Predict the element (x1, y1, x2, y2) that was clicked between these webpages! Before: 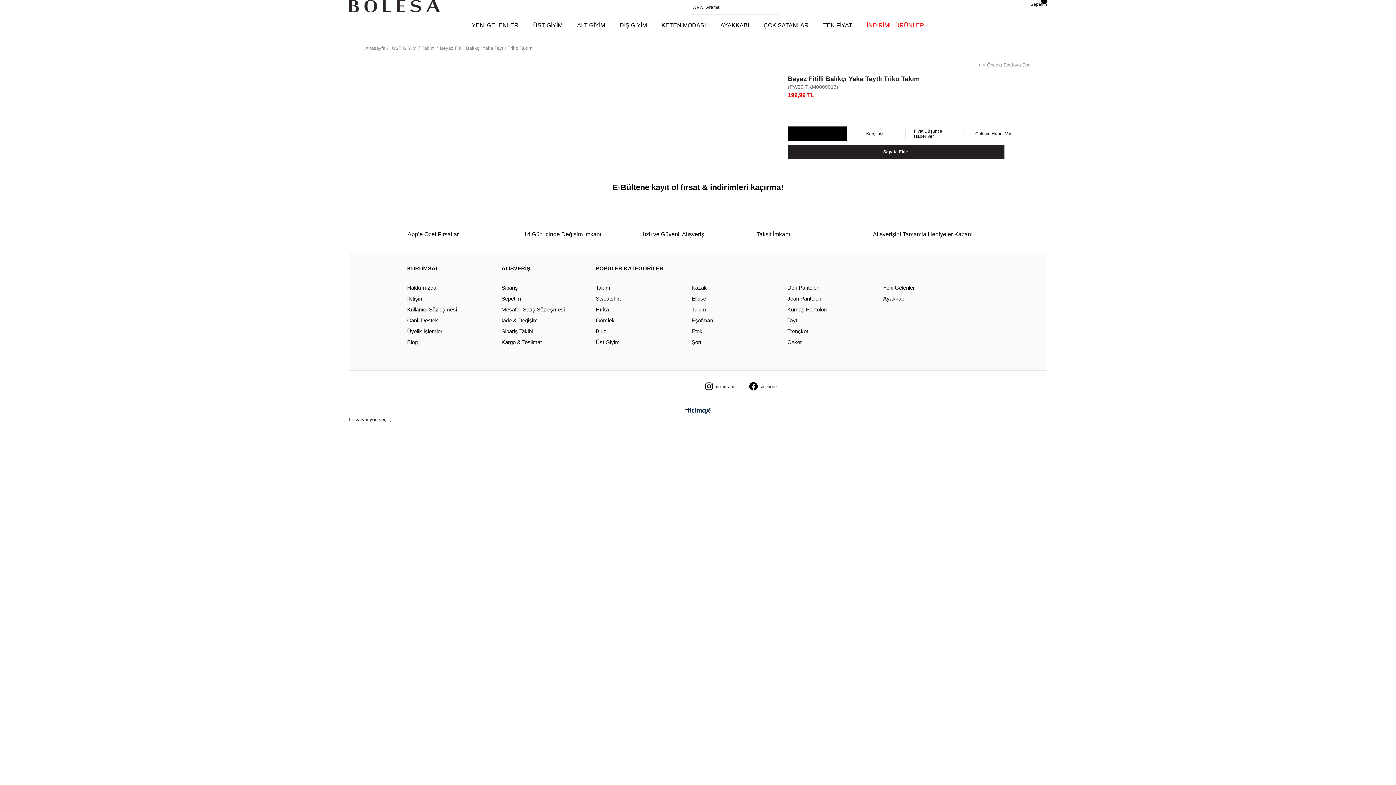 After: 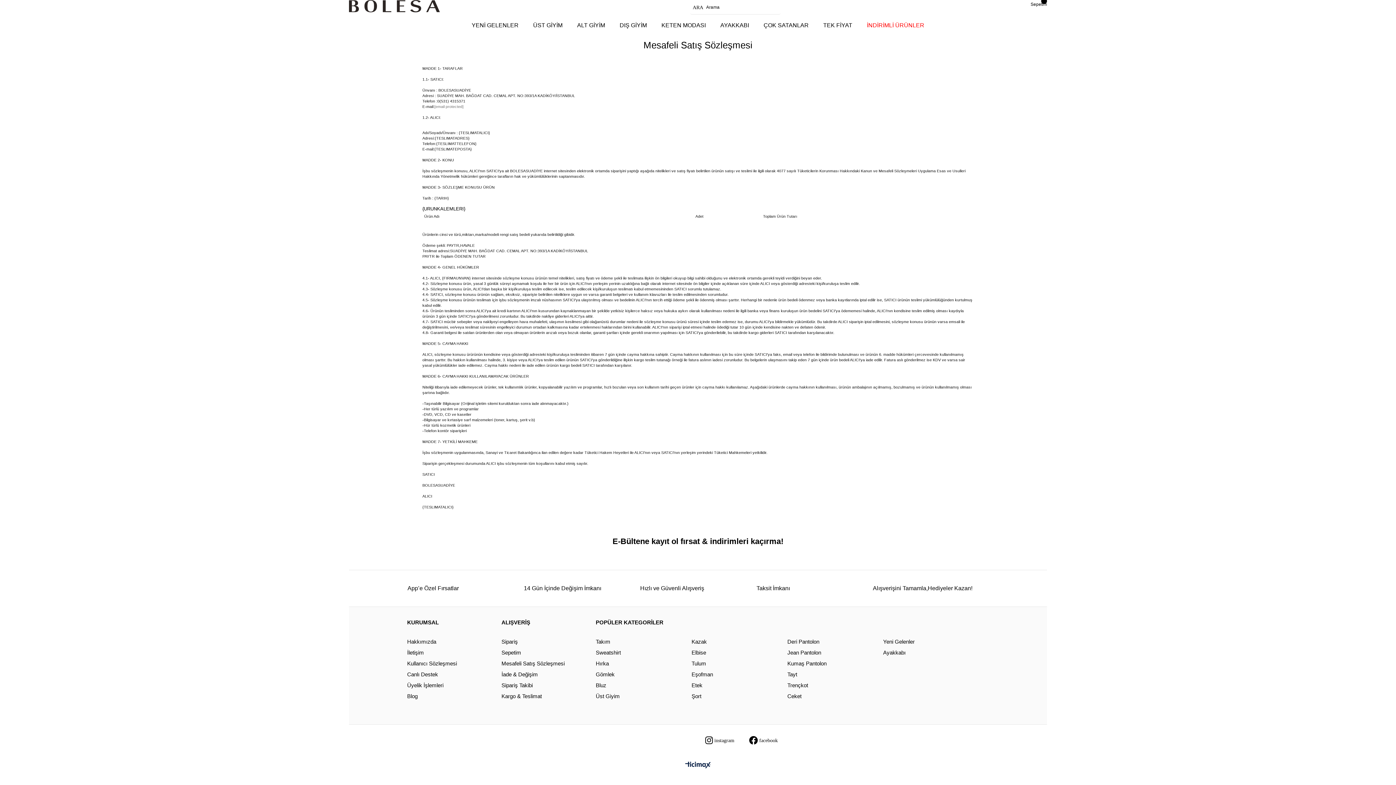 Action: bbox: (407, 304, 501, 315) label: Kullanıcı Sözleşmesi